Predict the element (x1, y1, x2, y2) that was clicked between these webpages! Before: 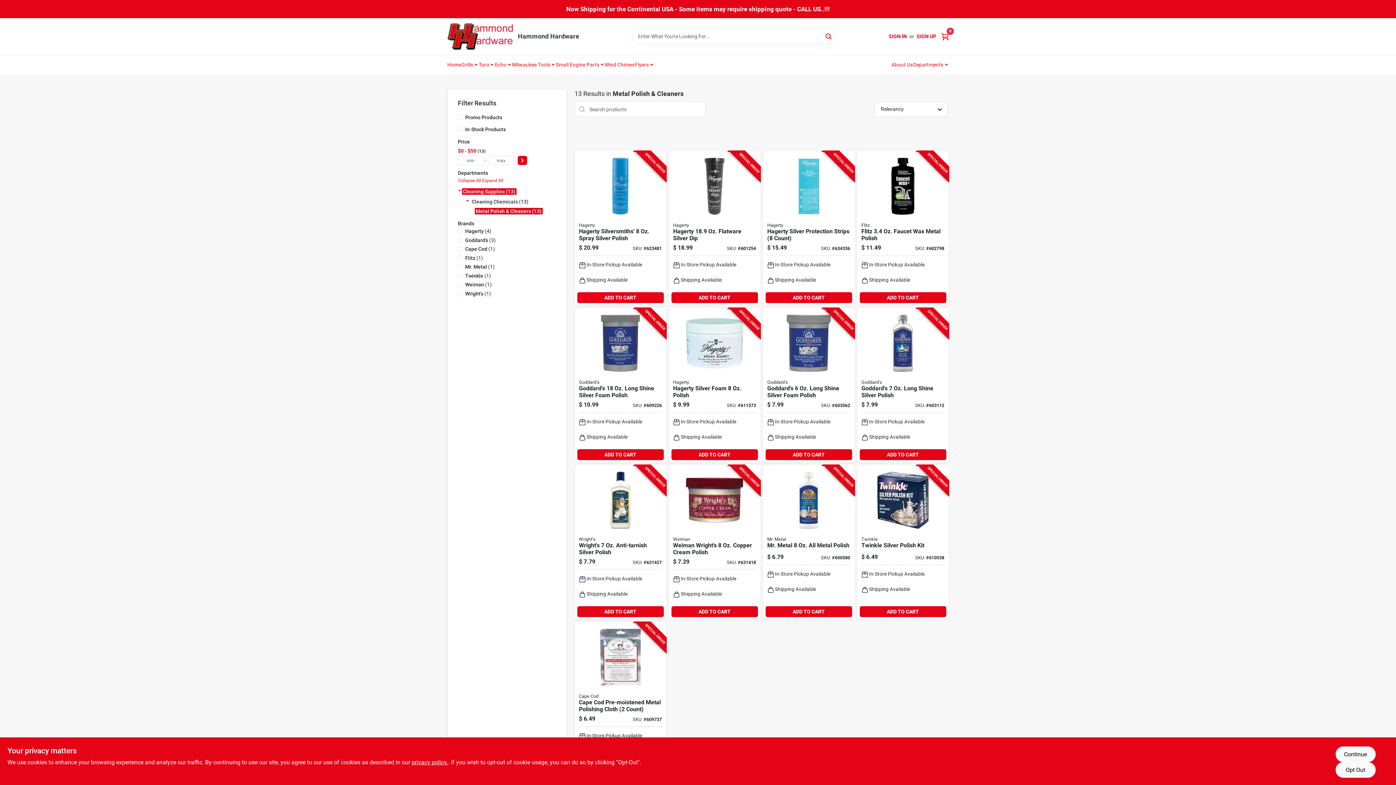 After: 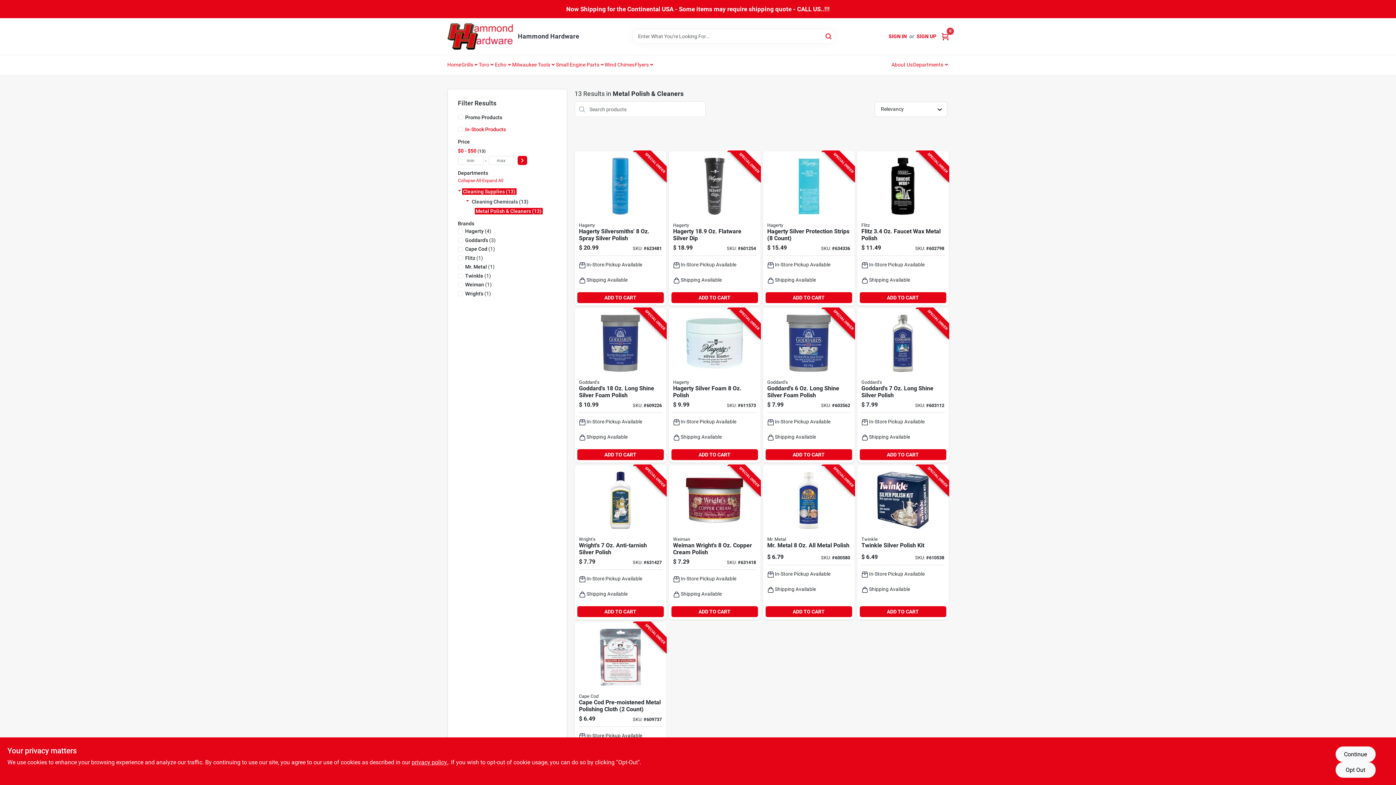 Action: label: In-Stock Products bbox: (465, 126, 506, 132)